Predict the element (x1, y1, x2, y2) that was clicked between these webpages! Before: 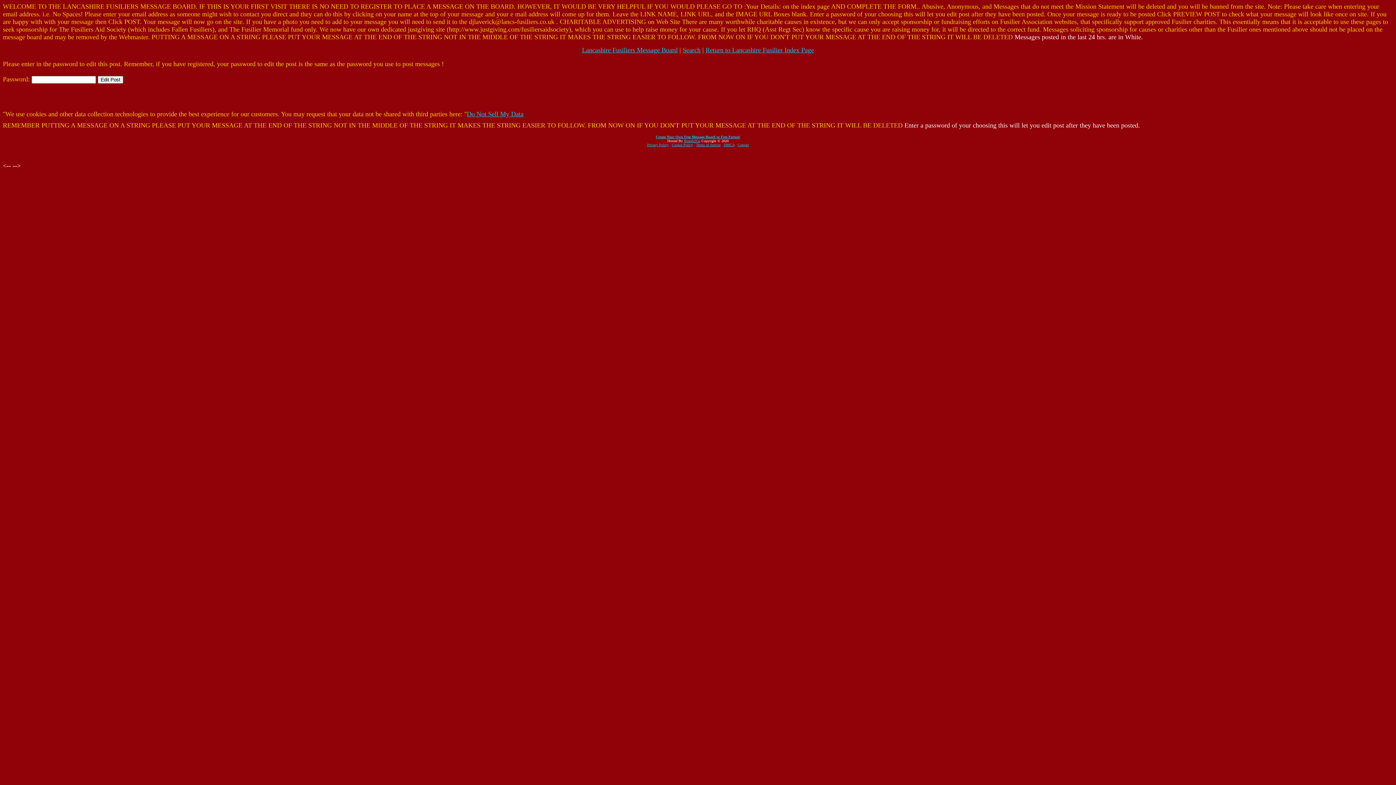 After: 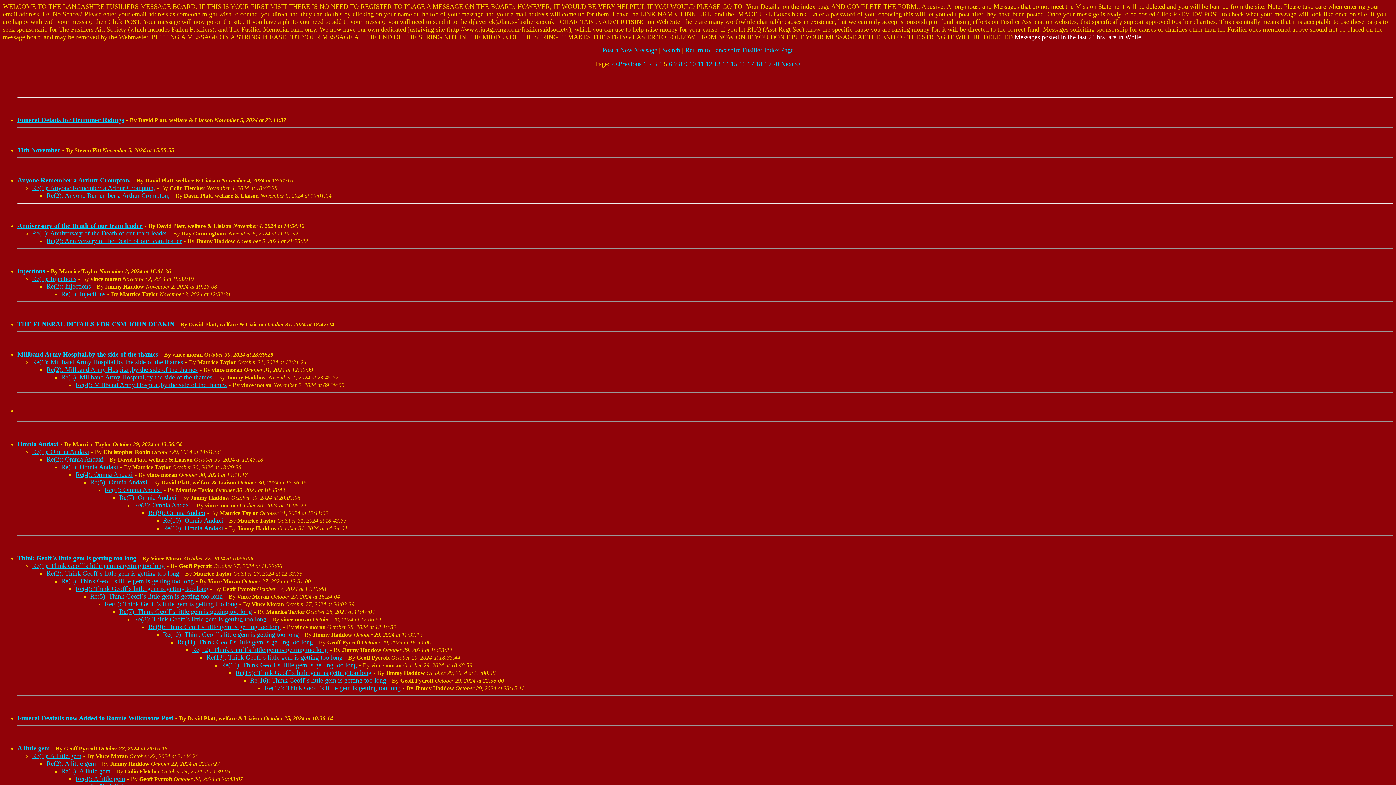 Action: label: Lancashire Fusiliers Message Board bbox: (582, 46, 677, 53)